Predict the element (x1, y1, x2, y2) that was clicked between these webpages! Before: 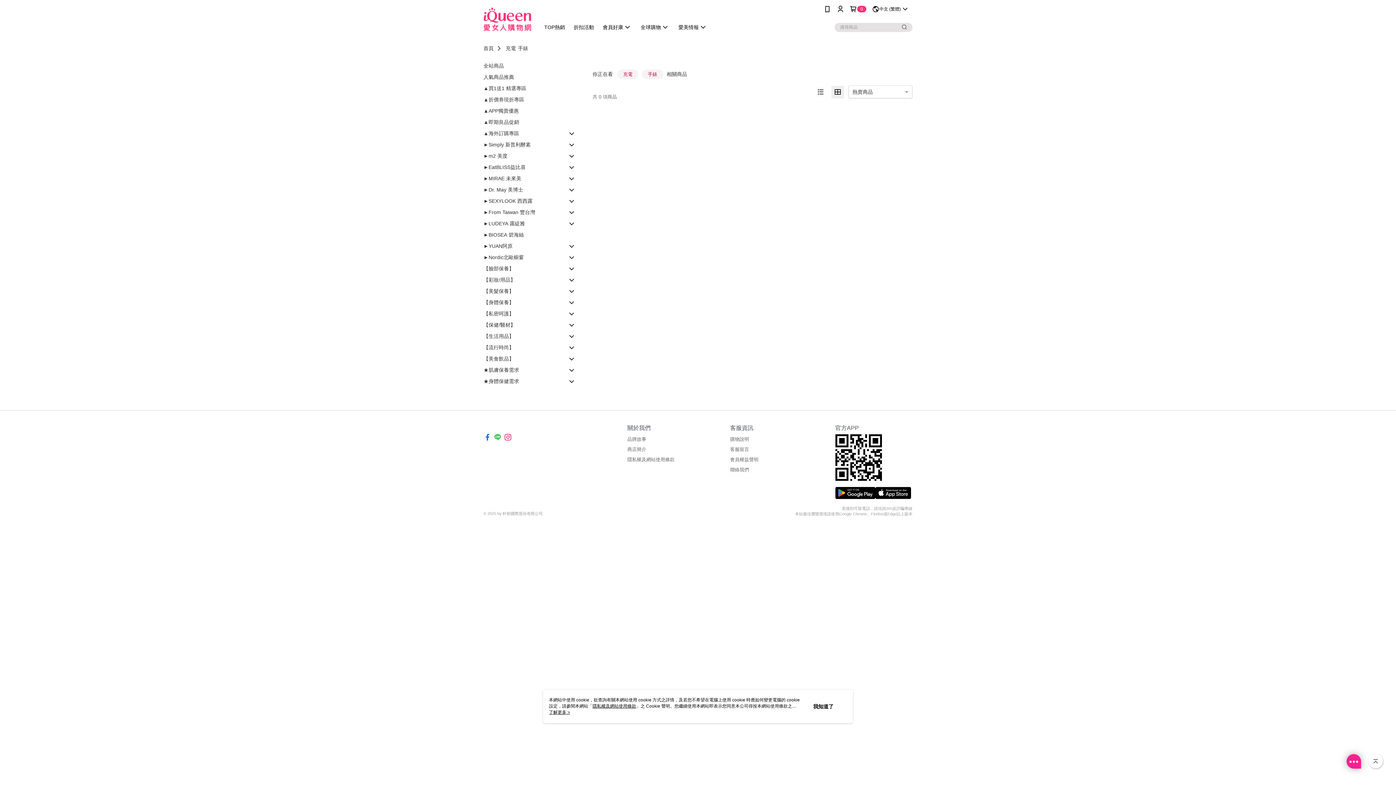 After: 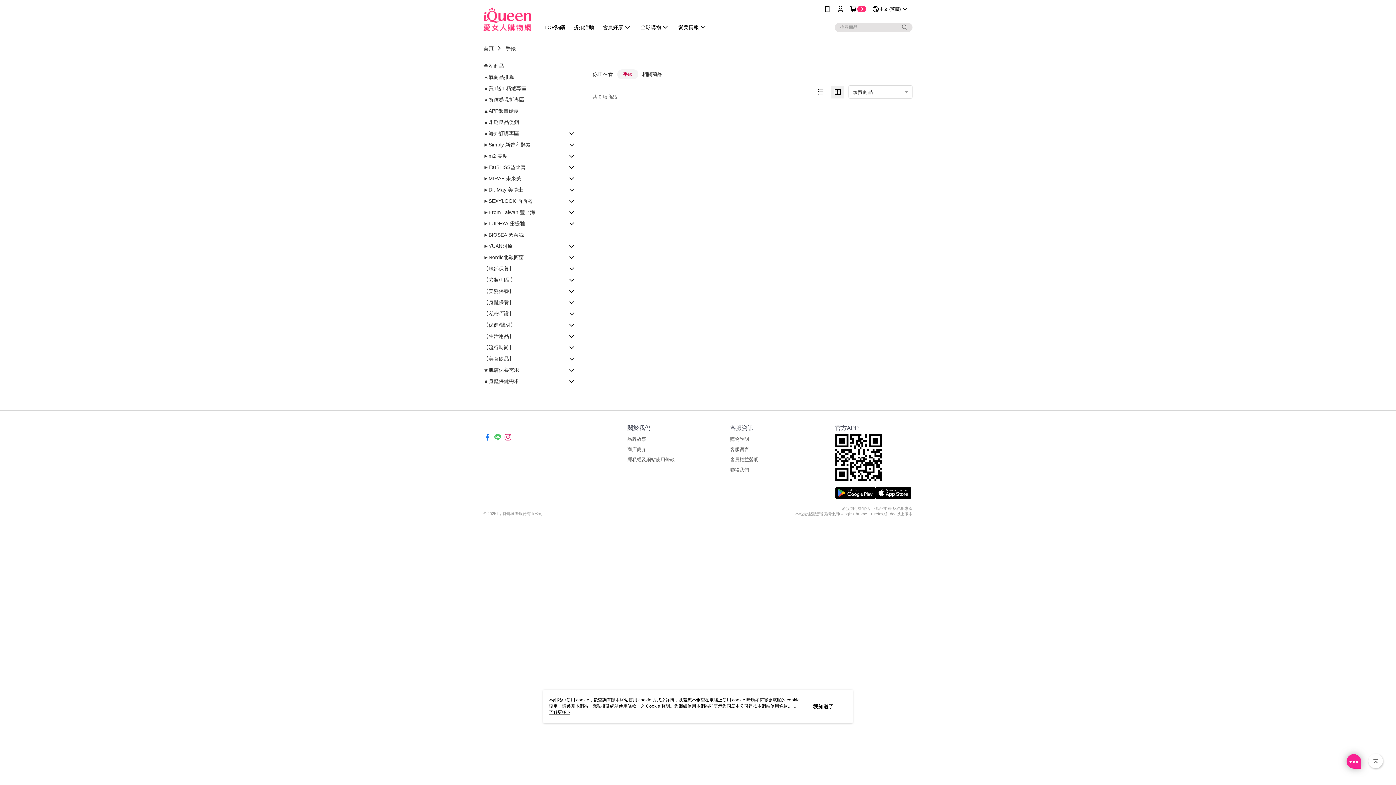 Action: bbox: (518, 45, 528, 51) label: 手錶